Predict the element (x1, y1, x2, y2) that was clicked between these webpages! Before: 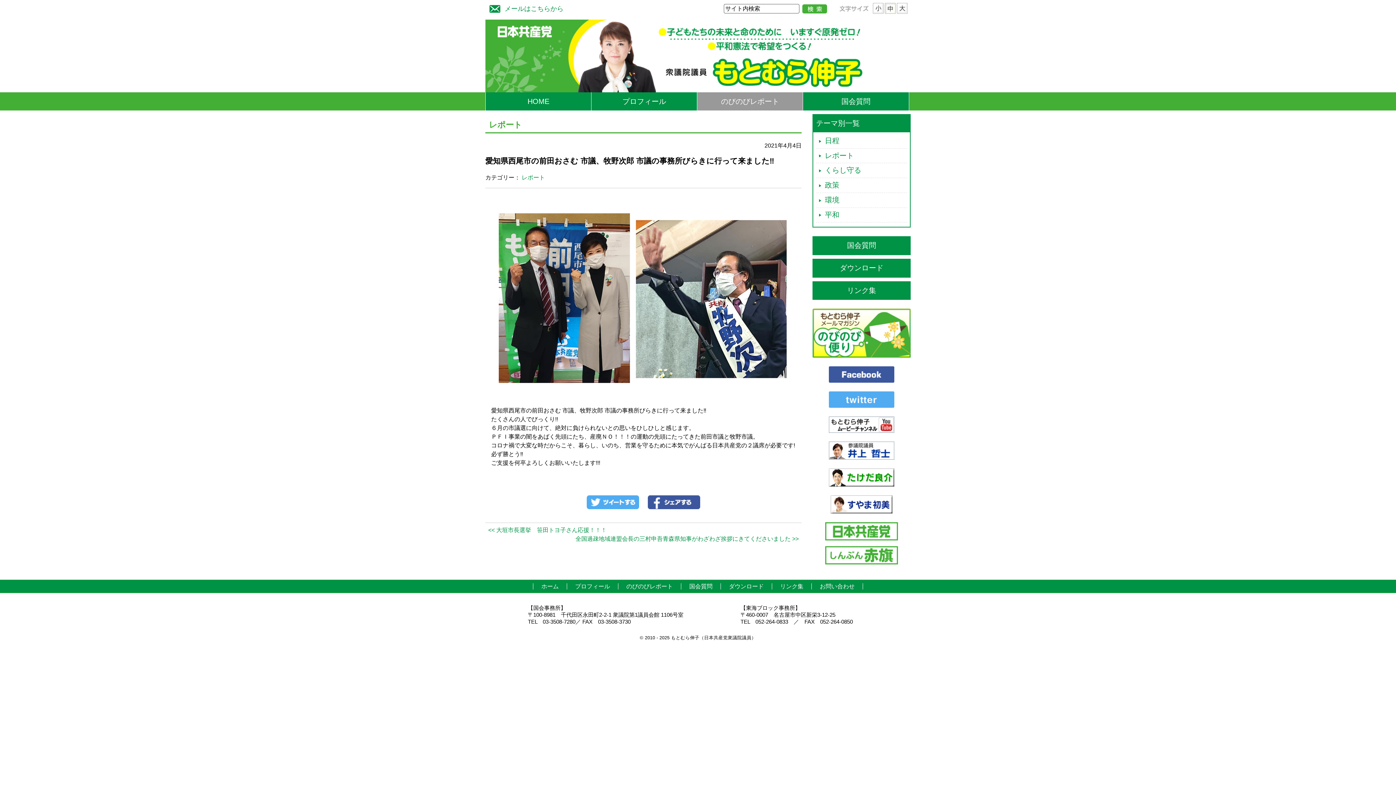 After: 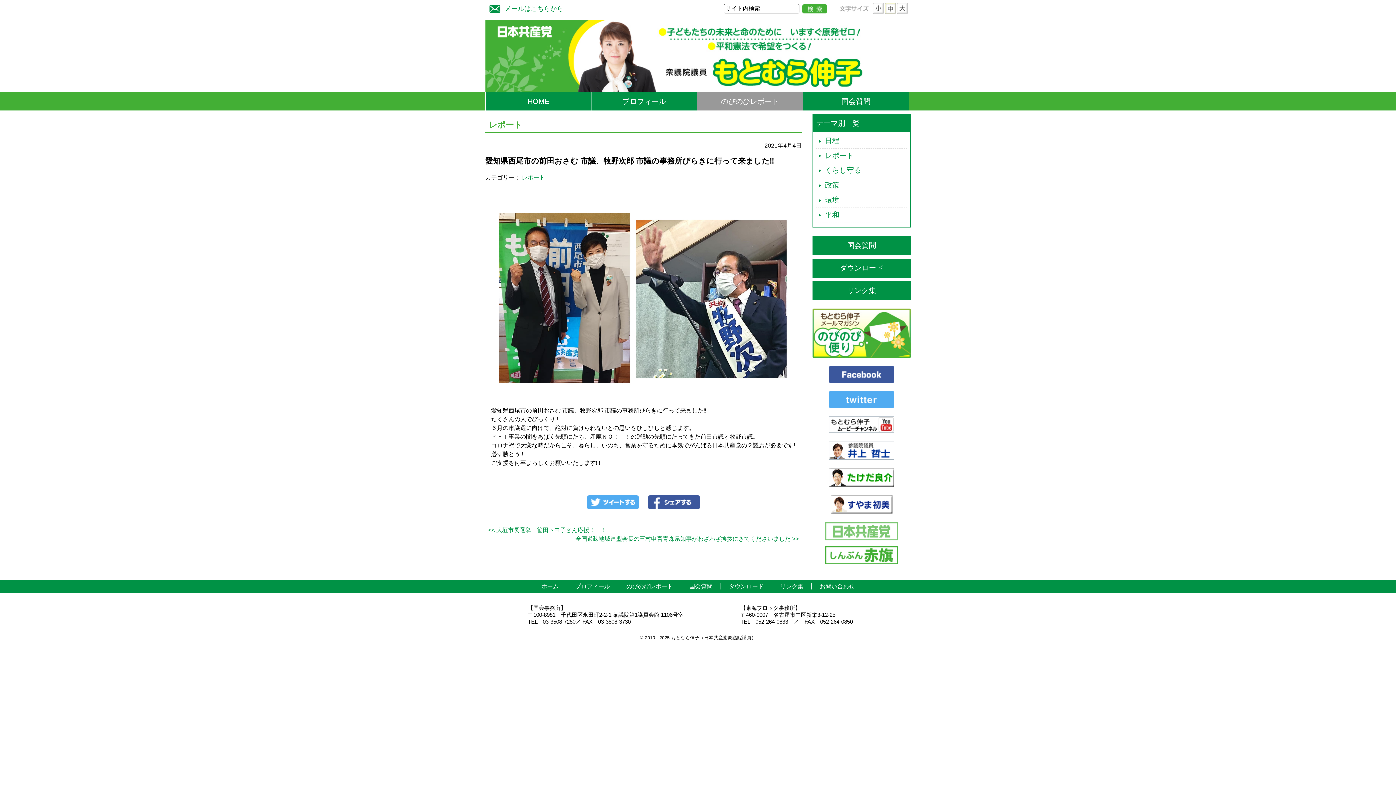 Action: bbox: (812, 522, 910, 540)